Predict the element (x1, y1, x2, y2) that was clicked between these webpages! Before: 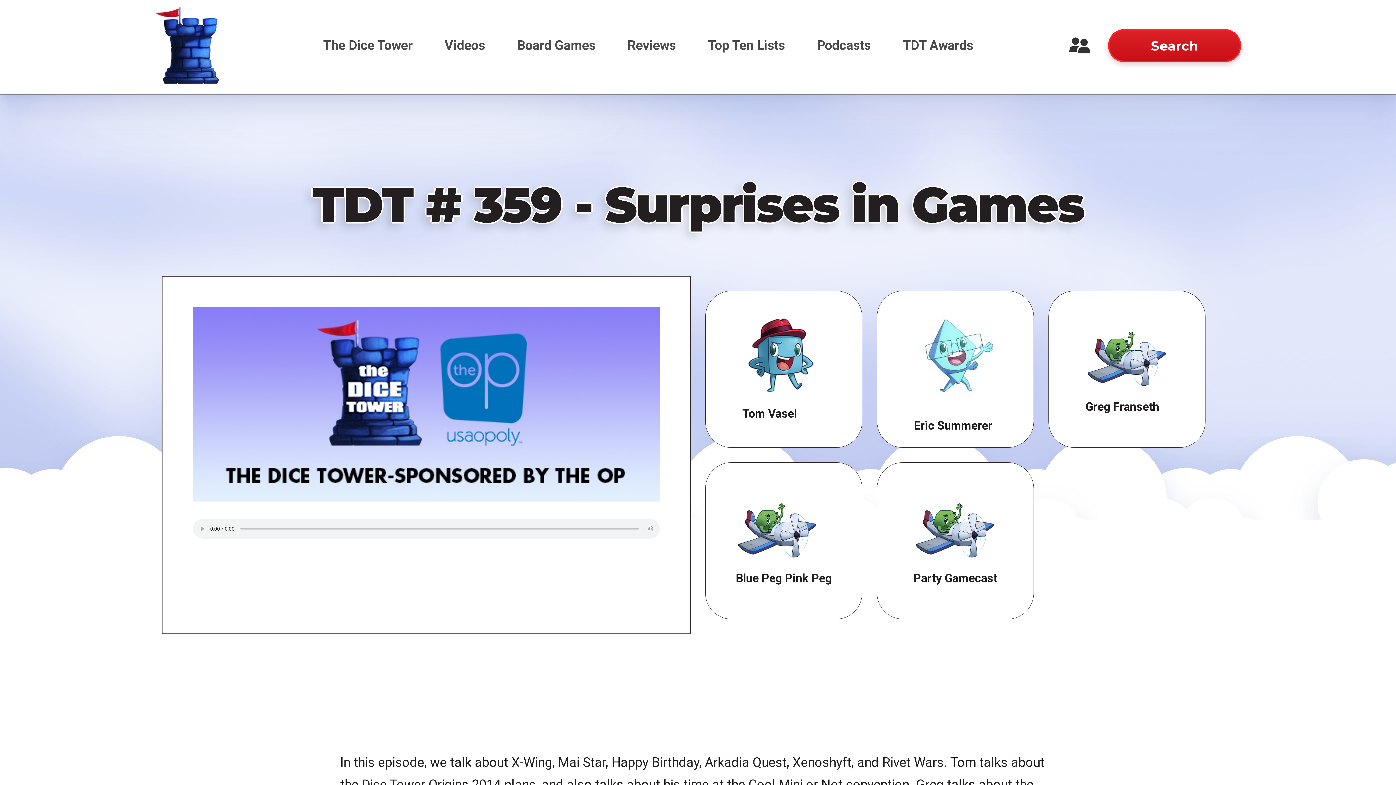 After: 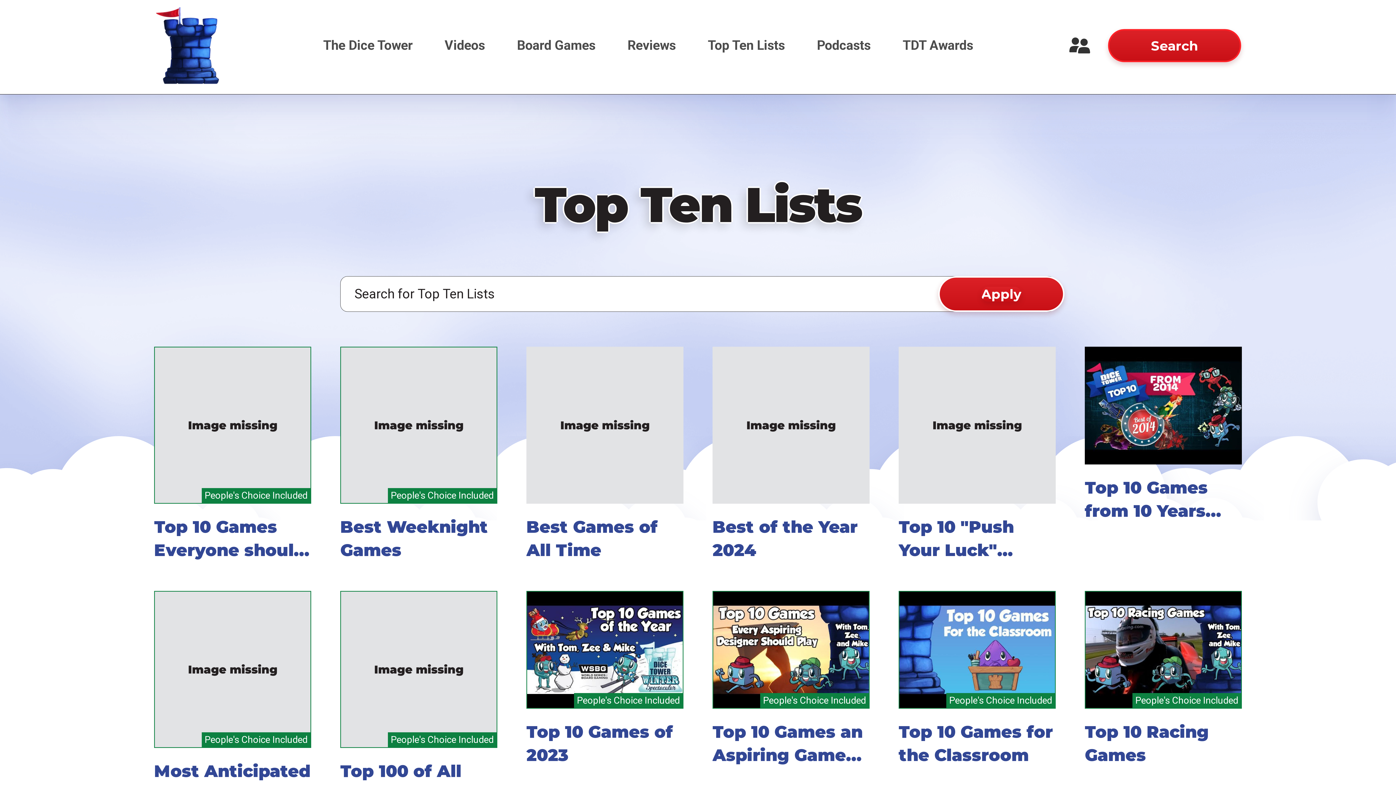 Action: label: Top Ten Lists bbox: (693, 28, 799, 62)